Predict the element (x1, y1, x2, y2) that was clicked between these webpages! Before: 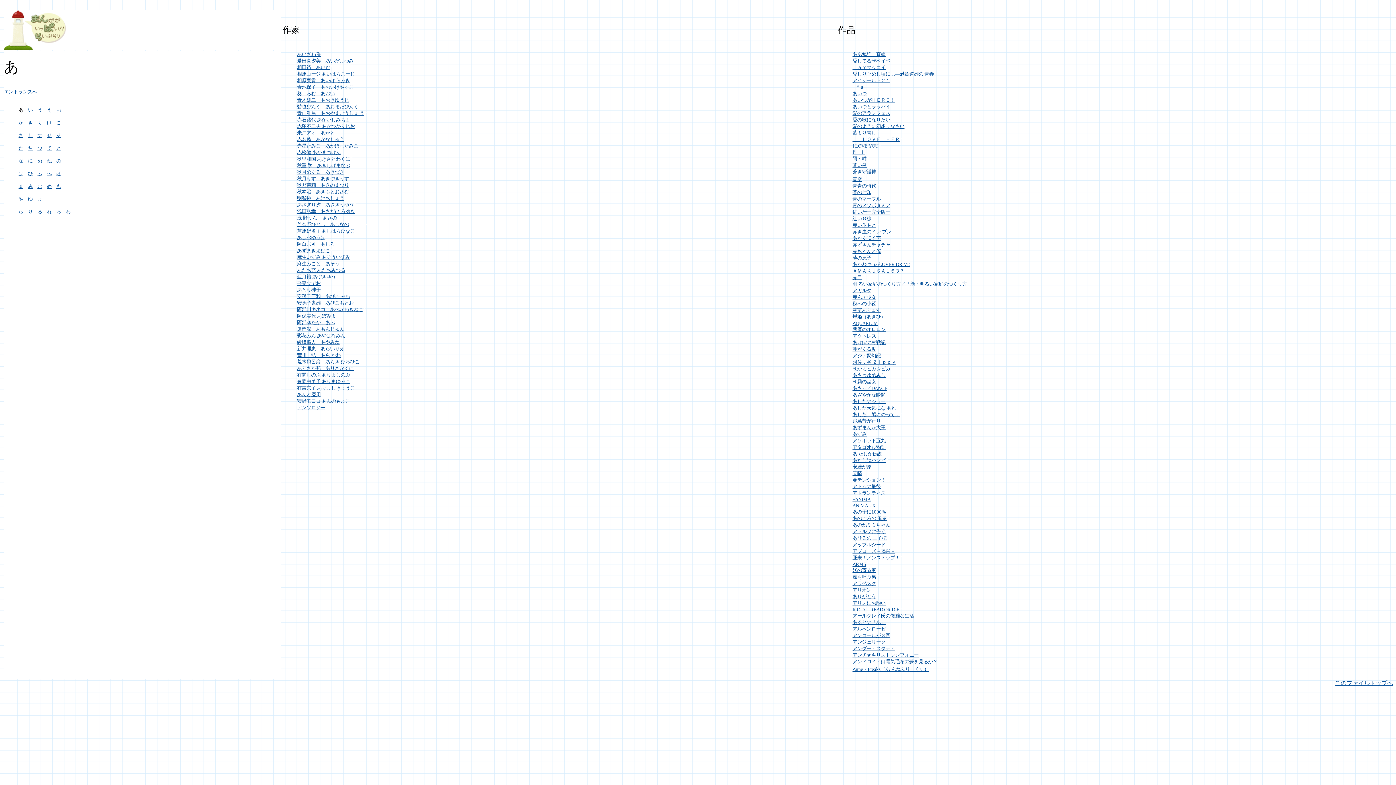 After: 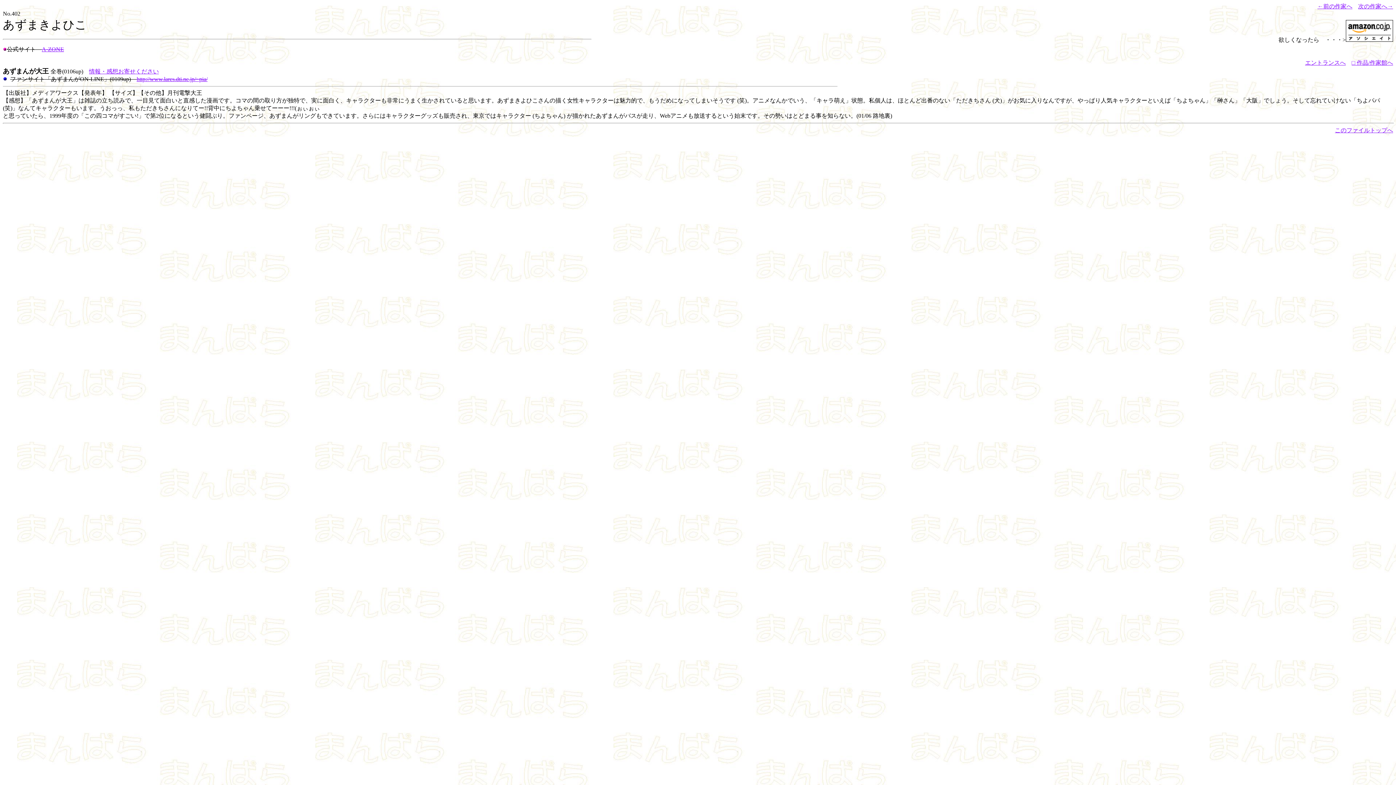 Action: bbox: (297, 248, 330, 253) label: あずまきよひこ